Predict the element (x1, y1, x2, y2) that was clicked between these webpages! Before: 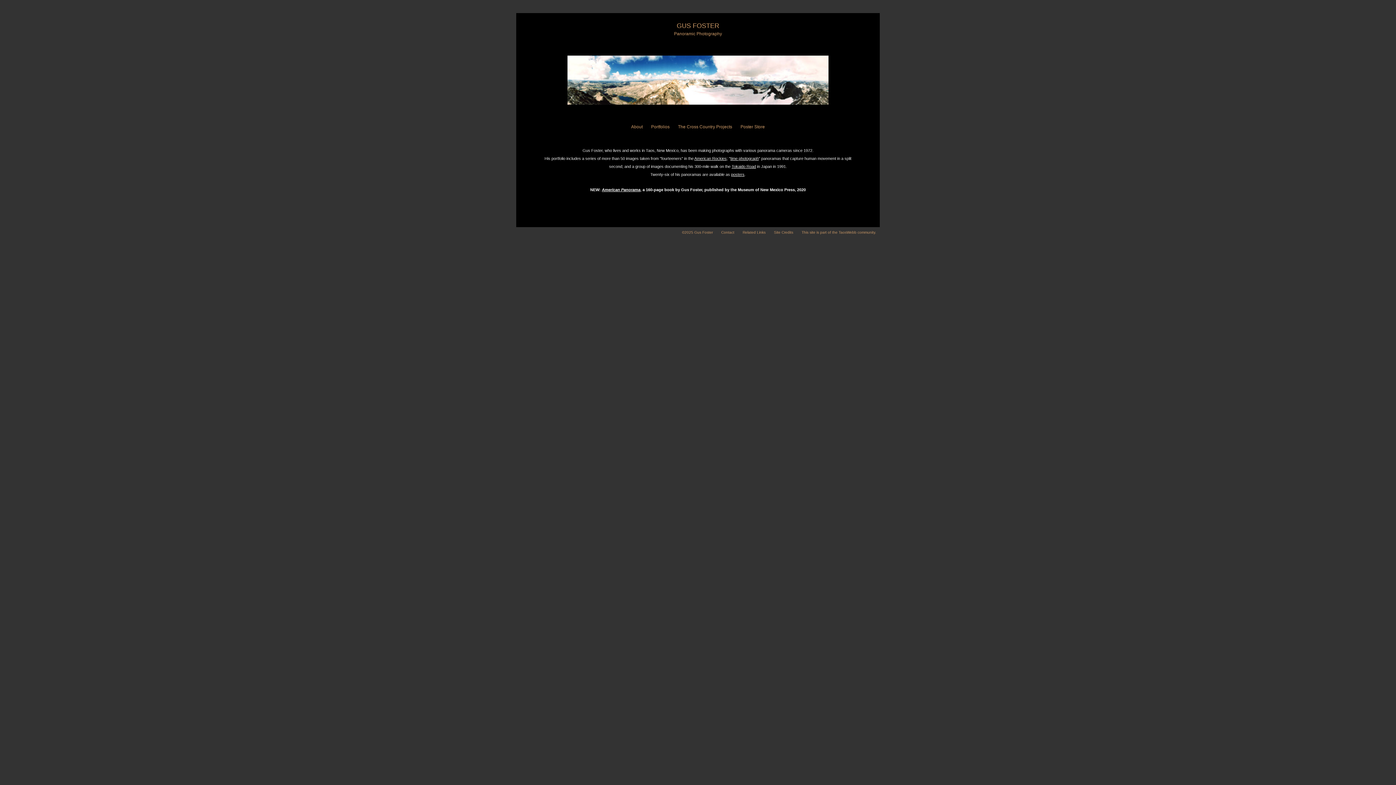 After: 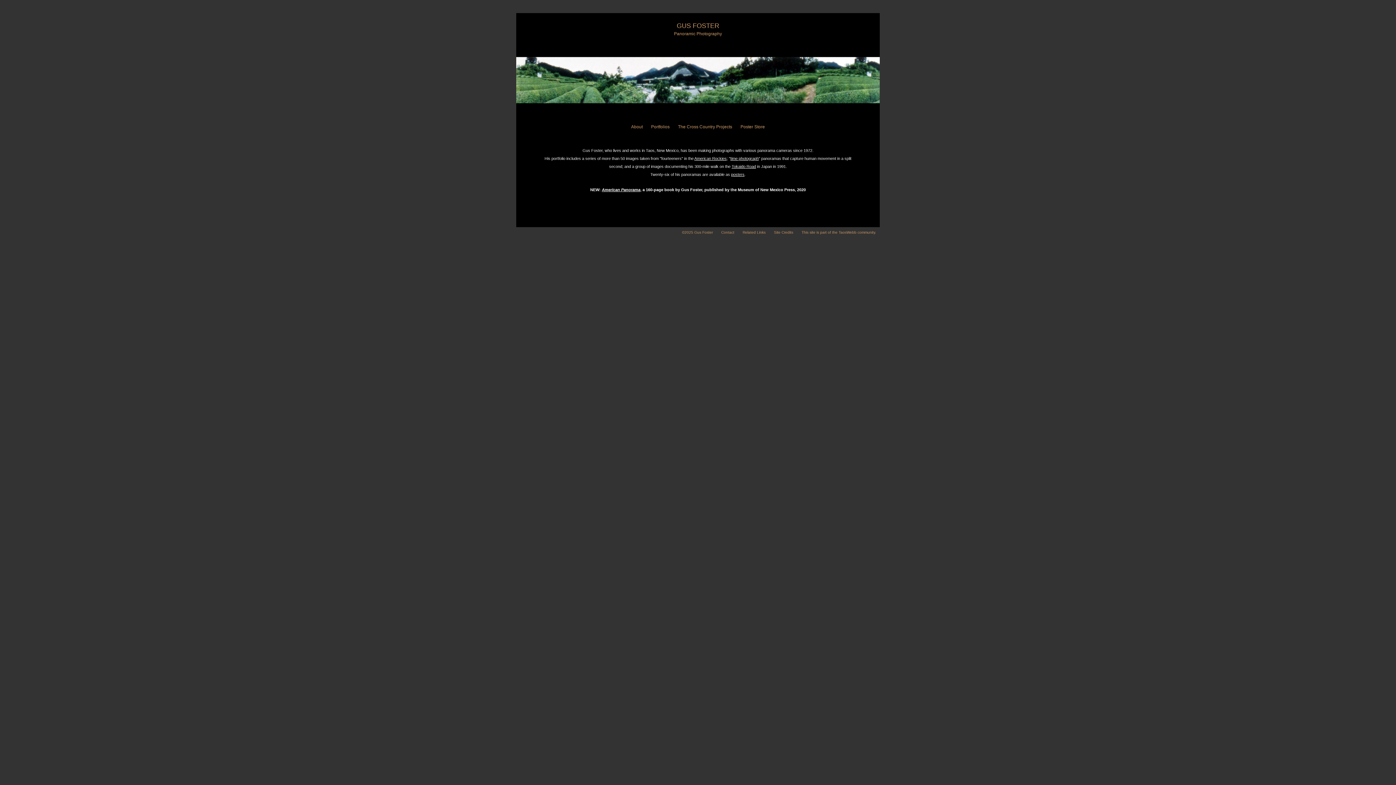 Action: label: GUS FOSTER bbox: (676, 22, 719, 29)